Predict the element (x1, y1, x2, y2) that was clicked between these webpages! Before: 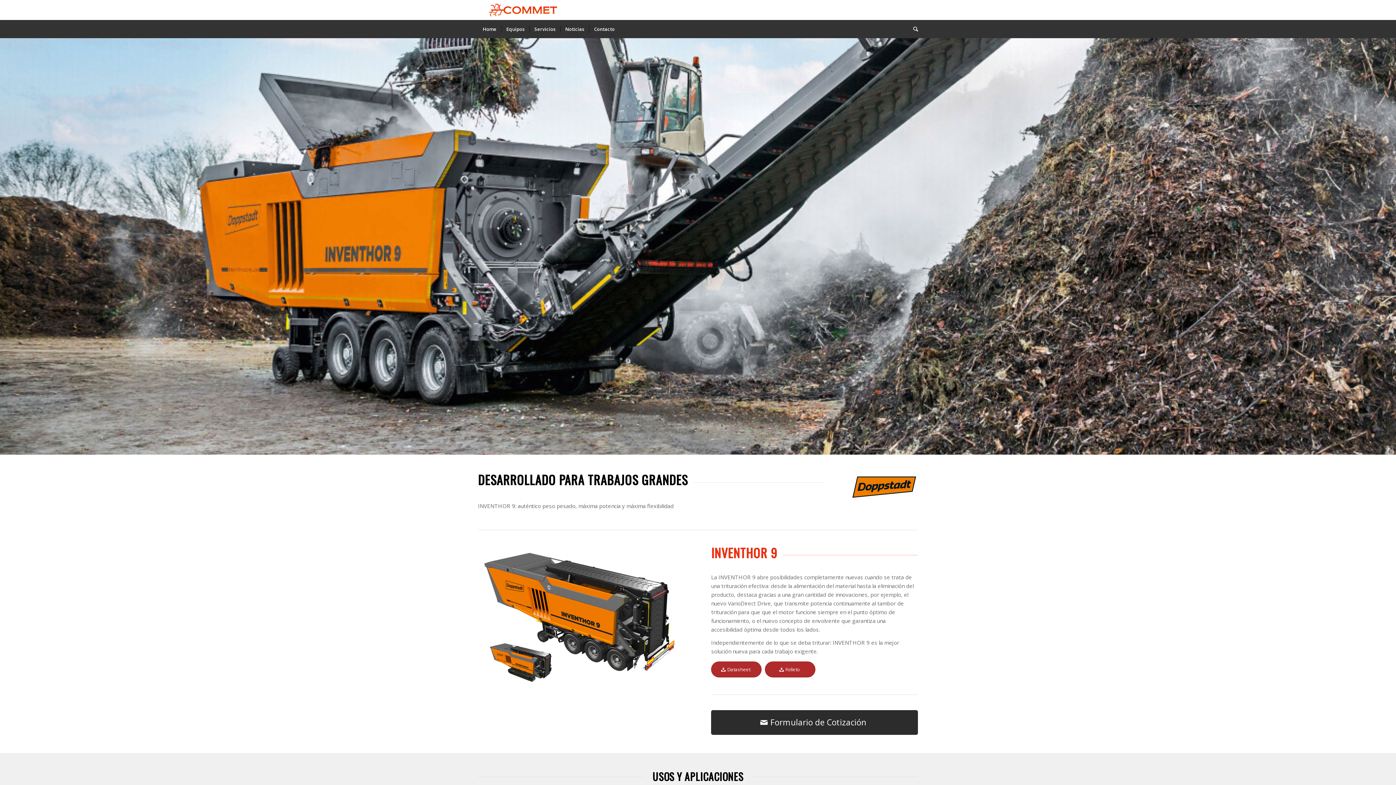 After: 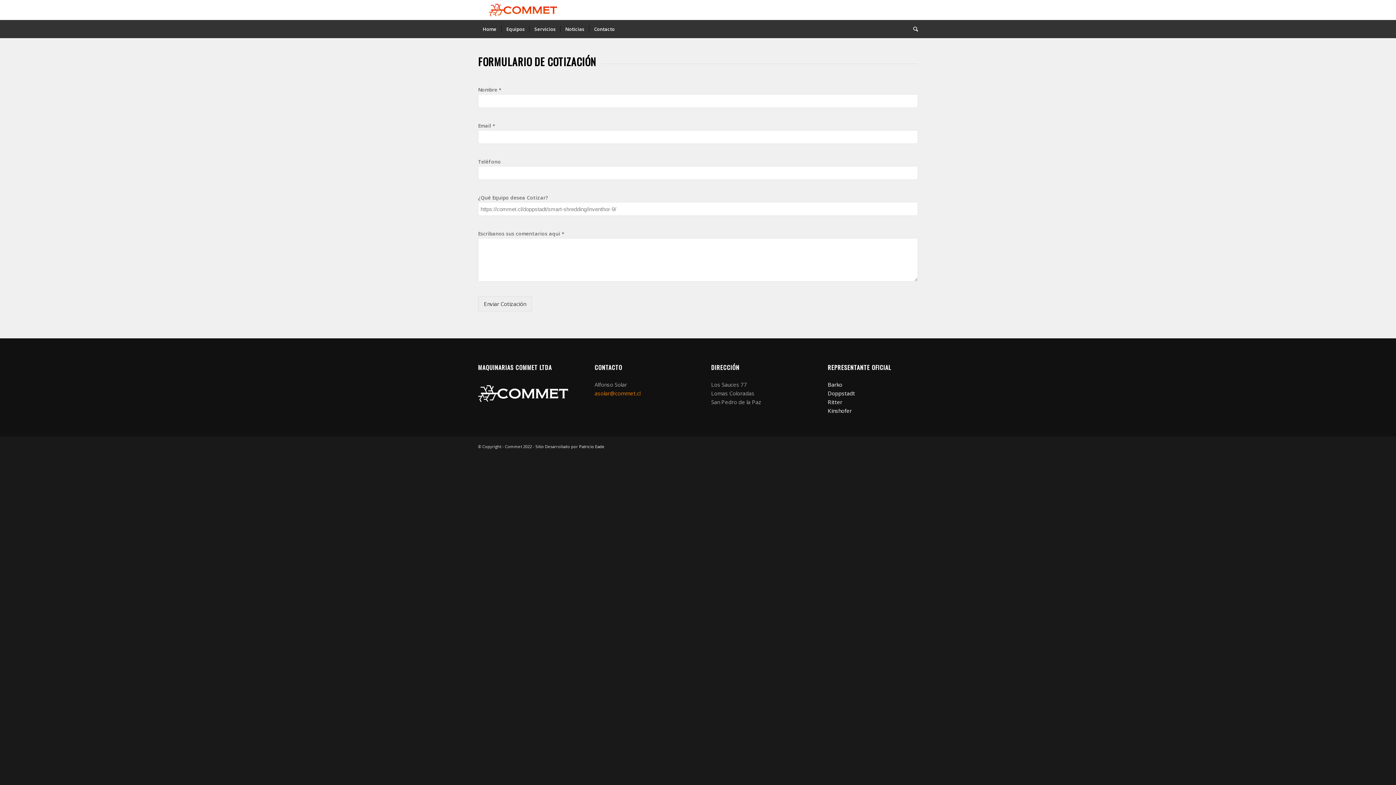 Action: bbox: (711, 710, 918, 735) label: Formulario de Cotización